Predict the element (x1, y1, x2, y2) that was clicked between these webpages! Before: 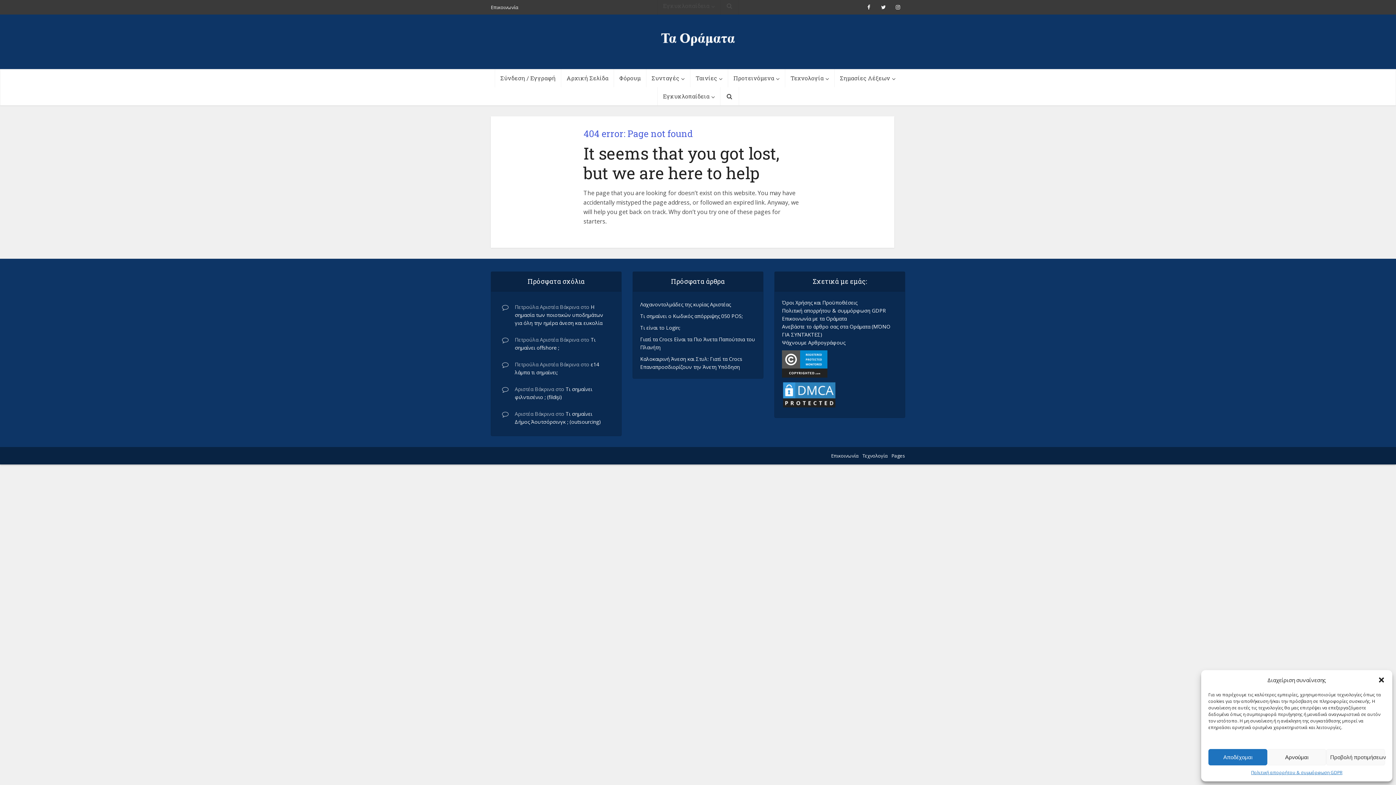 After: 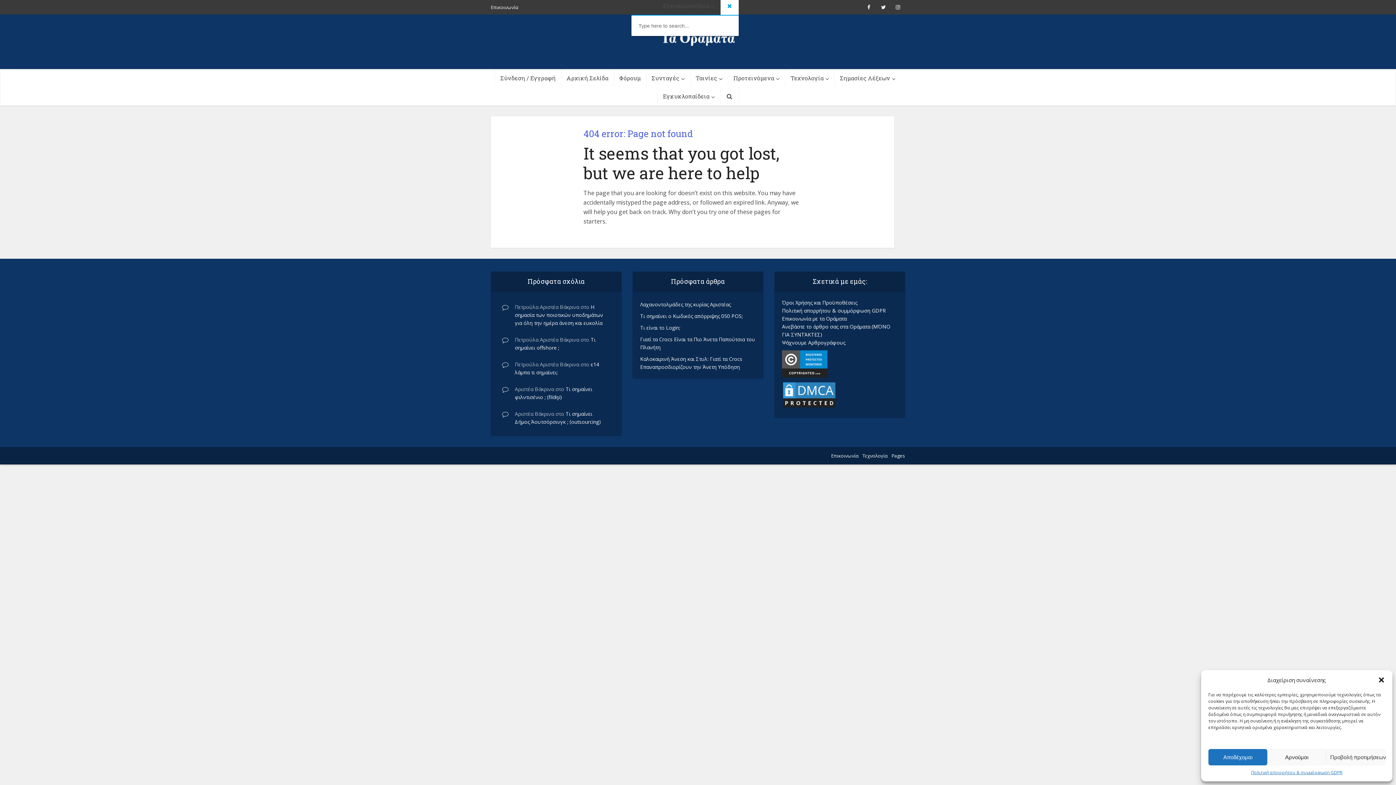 Action: bbox: (720, -3, 738, 14)